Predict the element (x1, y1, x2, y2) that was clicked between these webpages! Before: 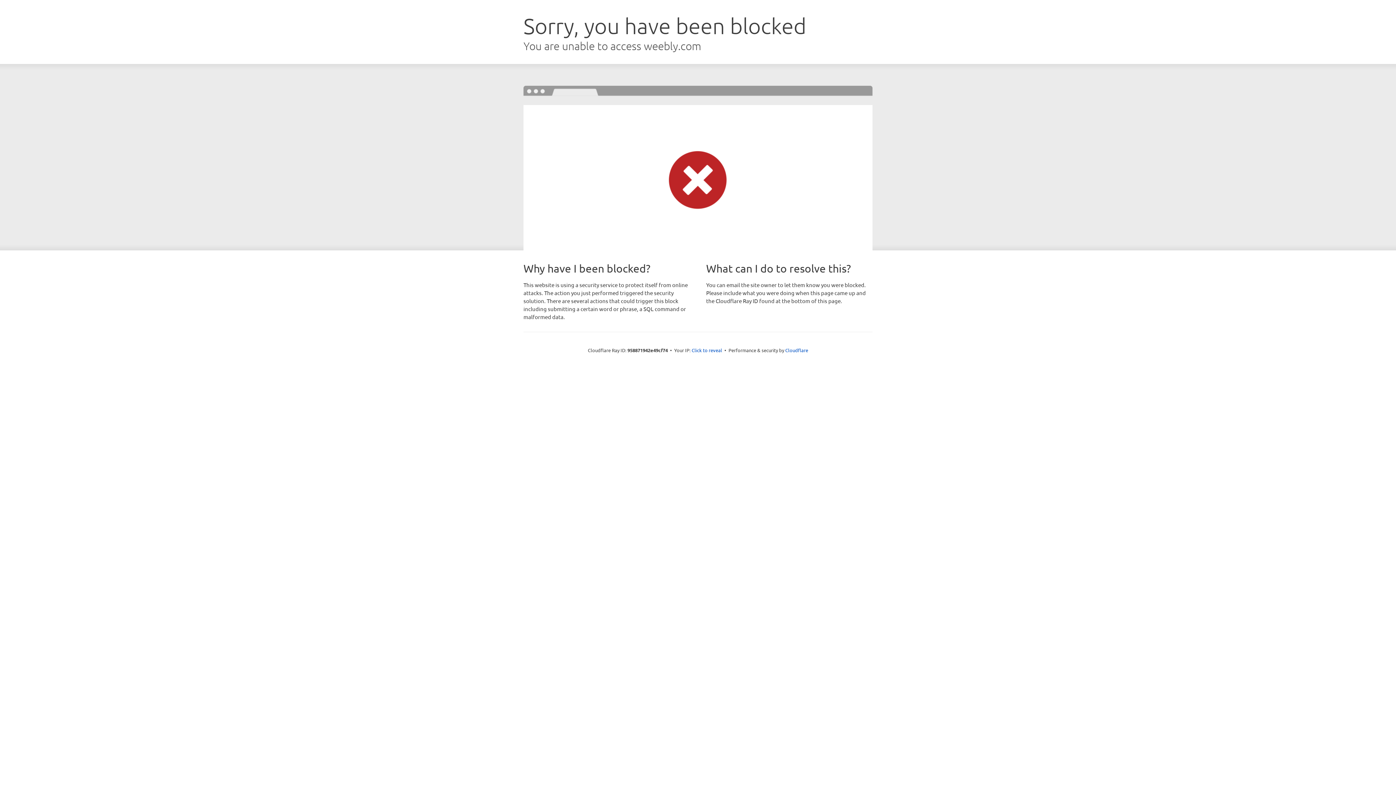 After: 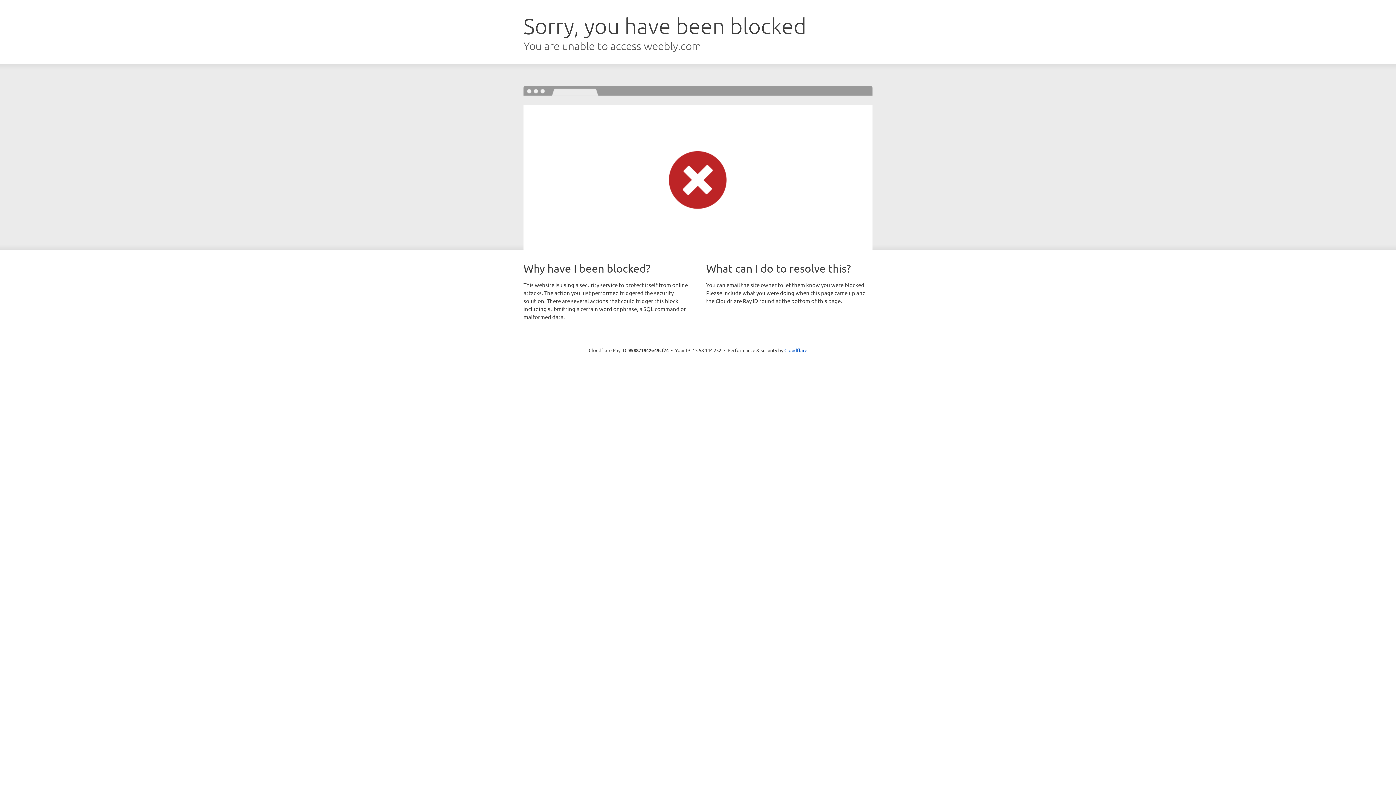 Action: label: Click to reveal bbox: (691, 346, 722, 353)